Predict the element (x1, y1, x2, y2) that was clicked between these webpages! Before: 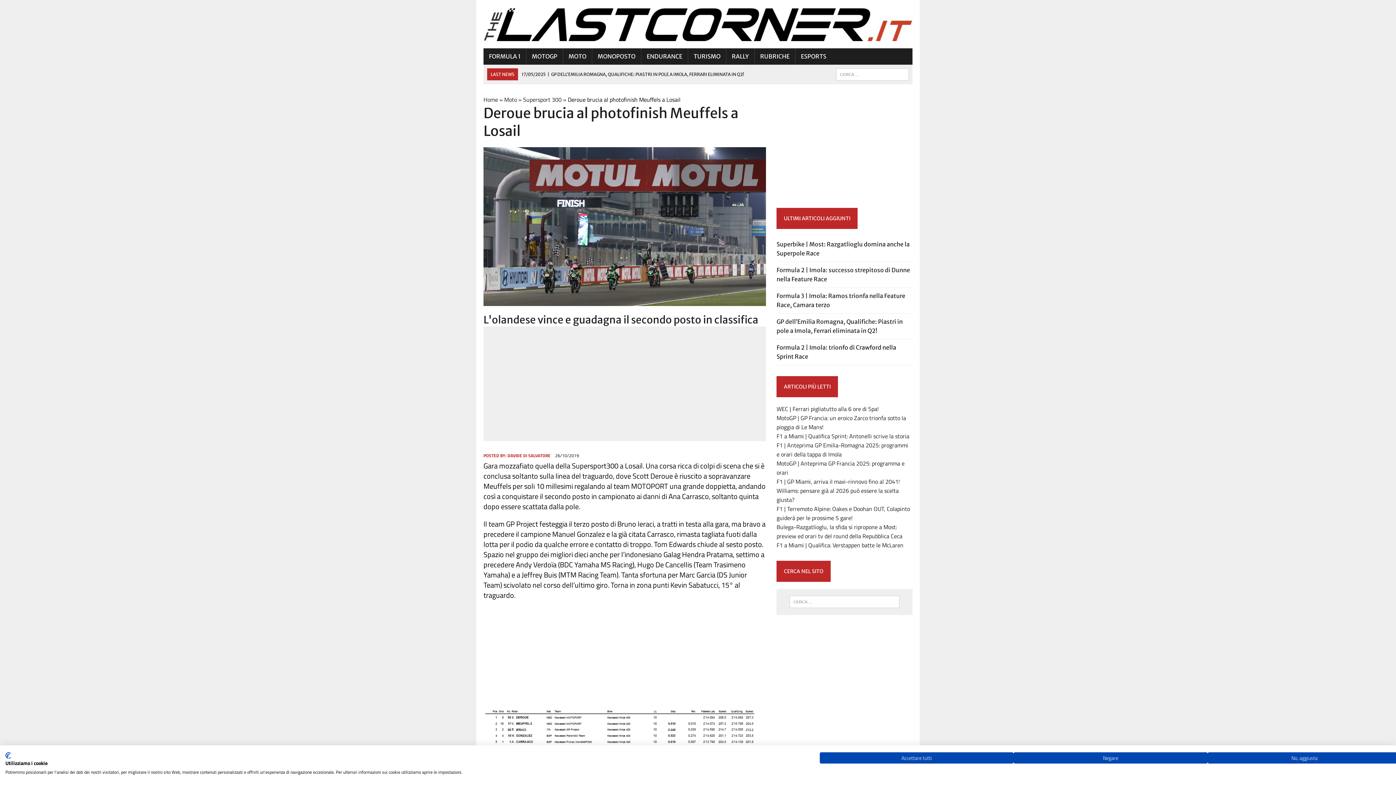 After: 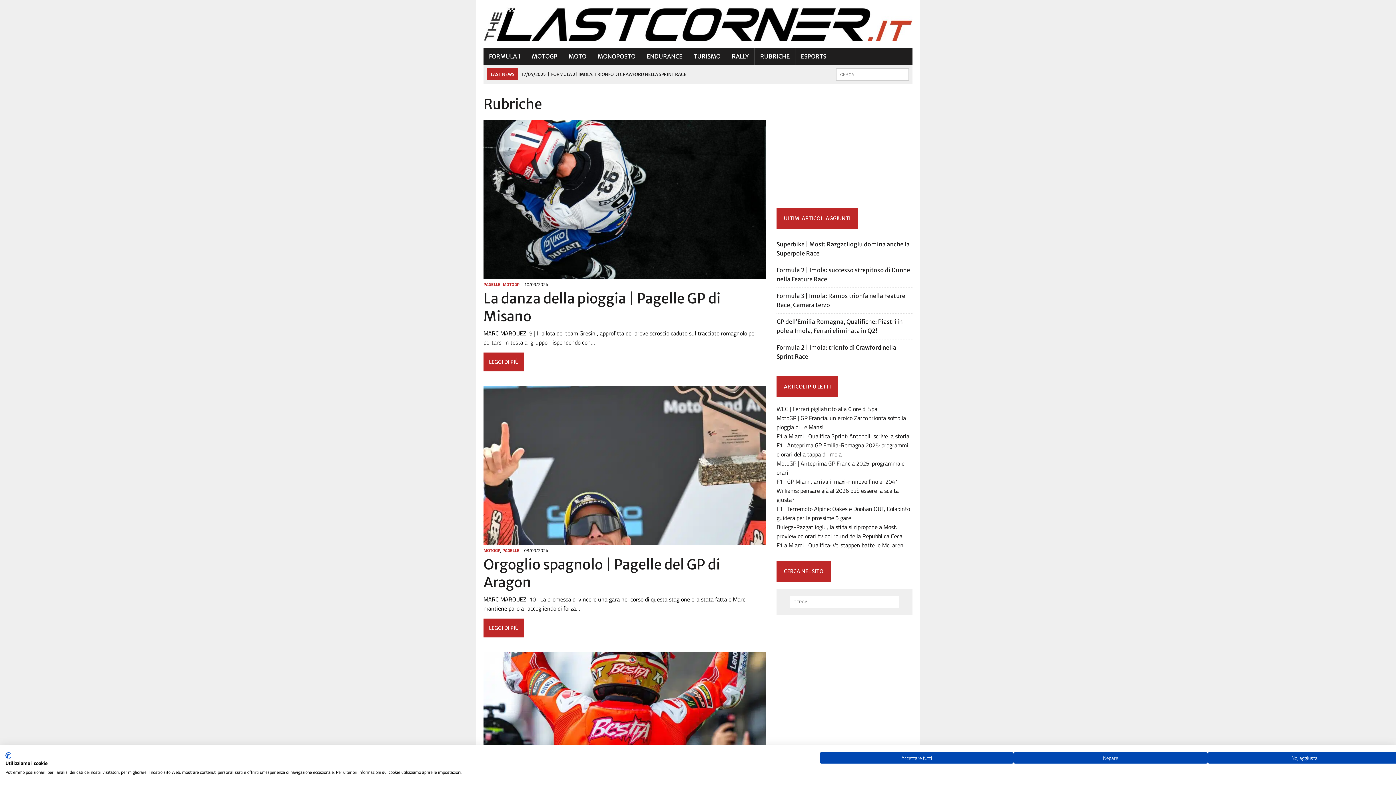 Action: bbox: (754, 48, 795, 64) label: RUBRICHE